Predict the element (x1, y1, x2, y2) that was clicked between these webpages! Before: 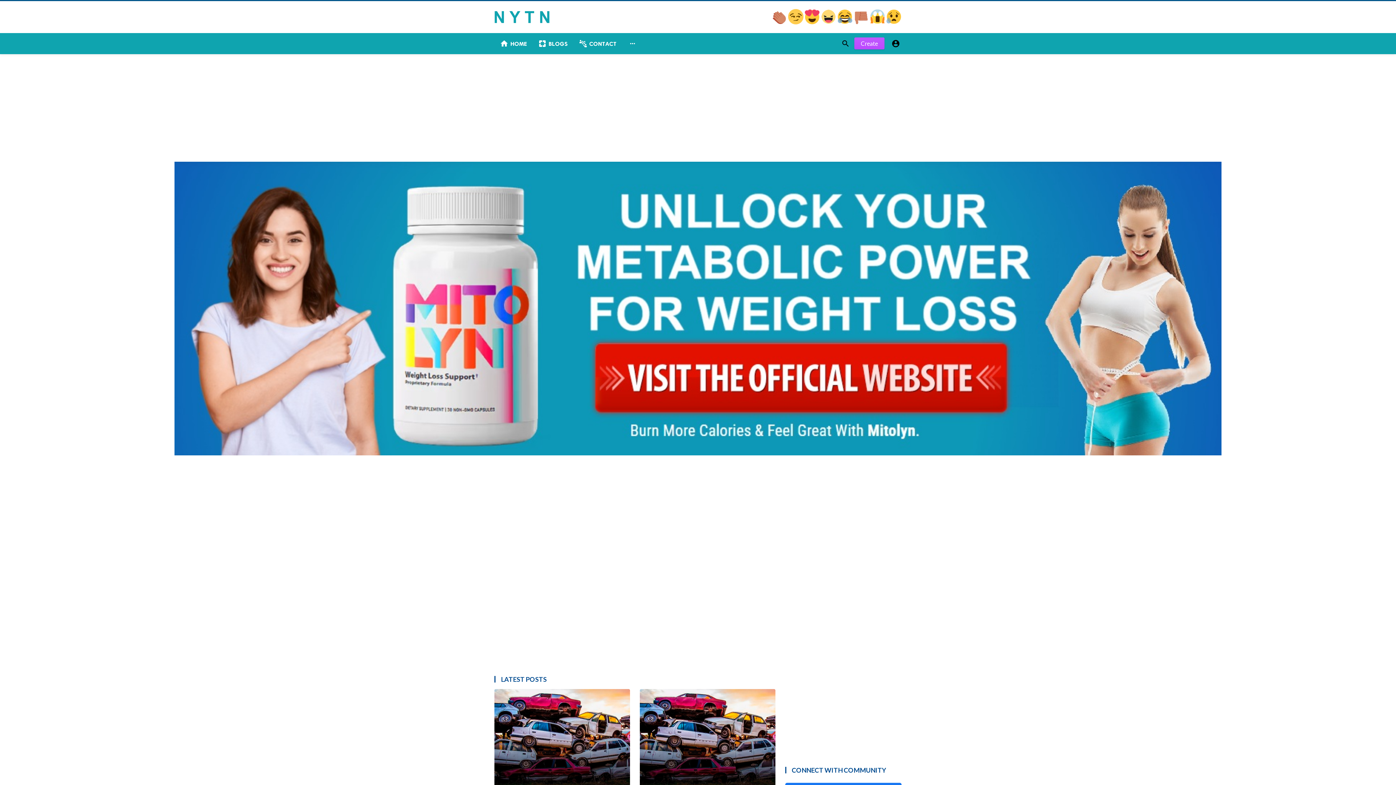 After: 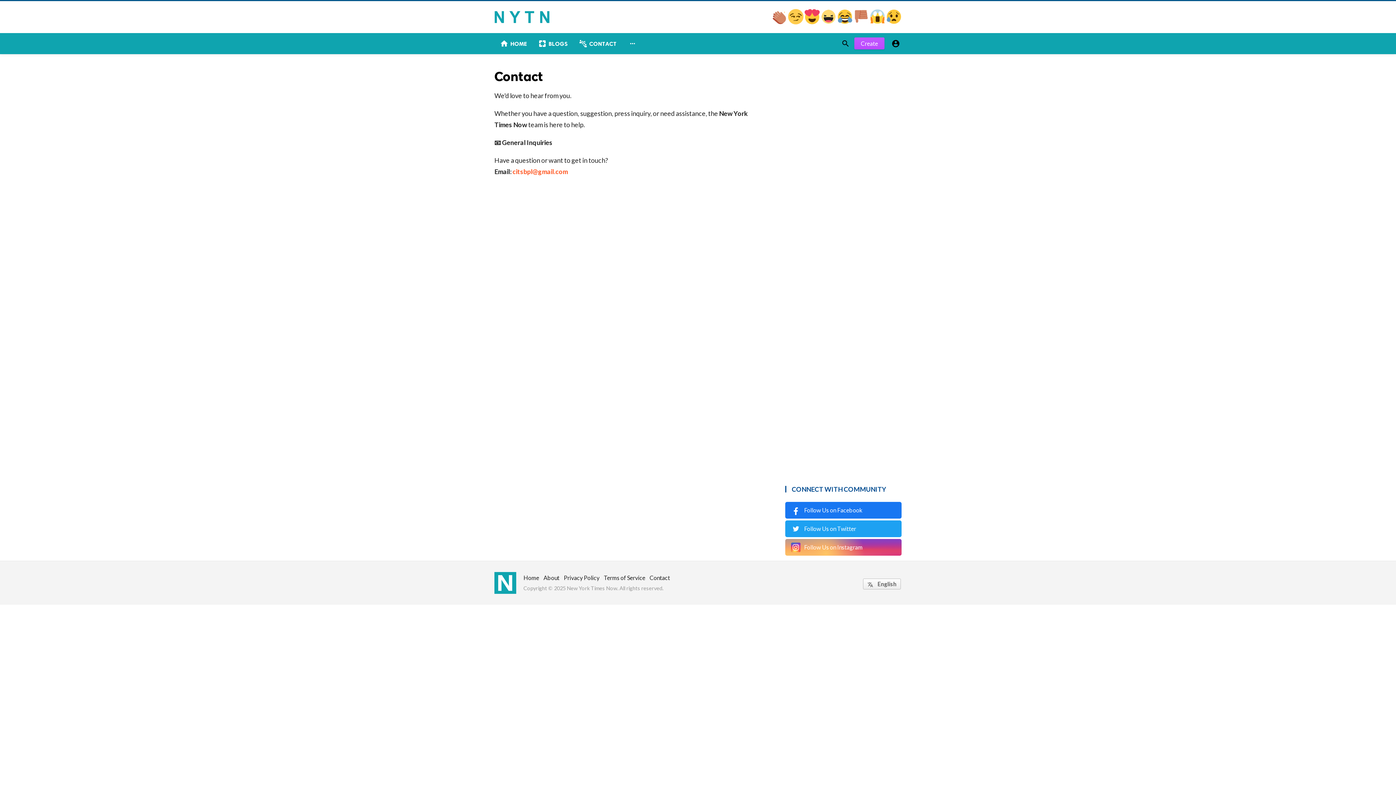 Action: bbox: (573, 33, 622, 54) label: connect_without_contact
CONTACT